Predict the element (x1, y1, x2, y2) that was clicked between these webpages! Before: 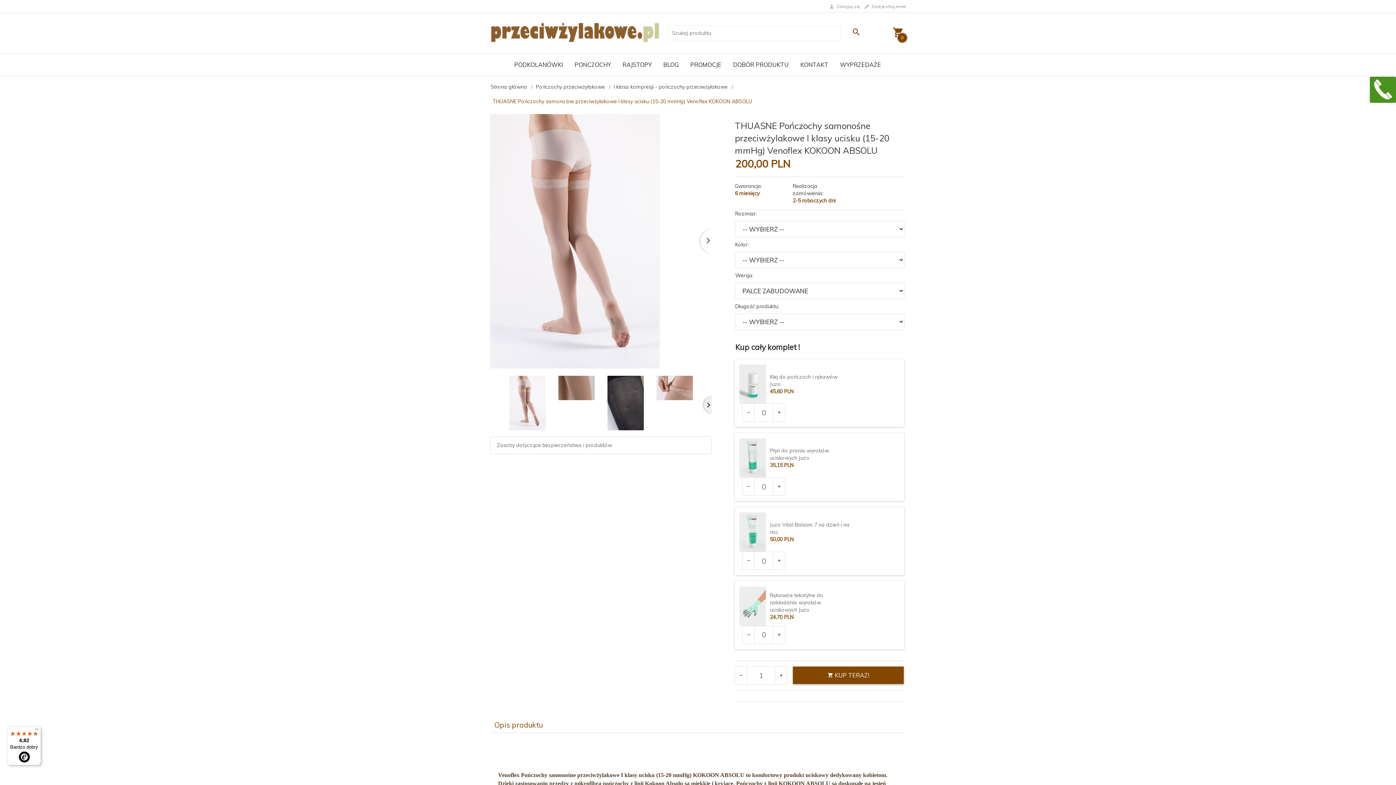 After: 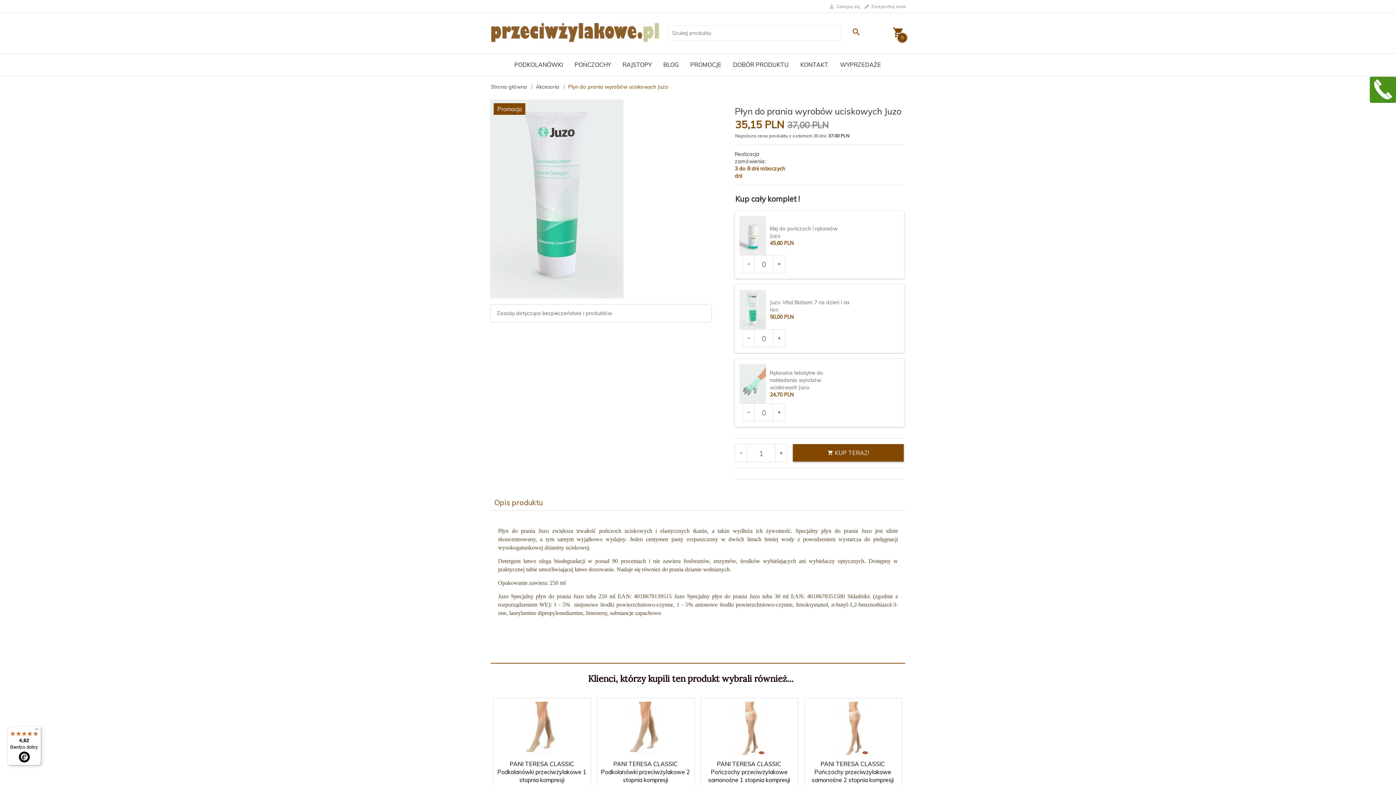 Action: bbox: (770, 447, 829, 461) label: Płyn do prania wyrobów uciskowych Juzo